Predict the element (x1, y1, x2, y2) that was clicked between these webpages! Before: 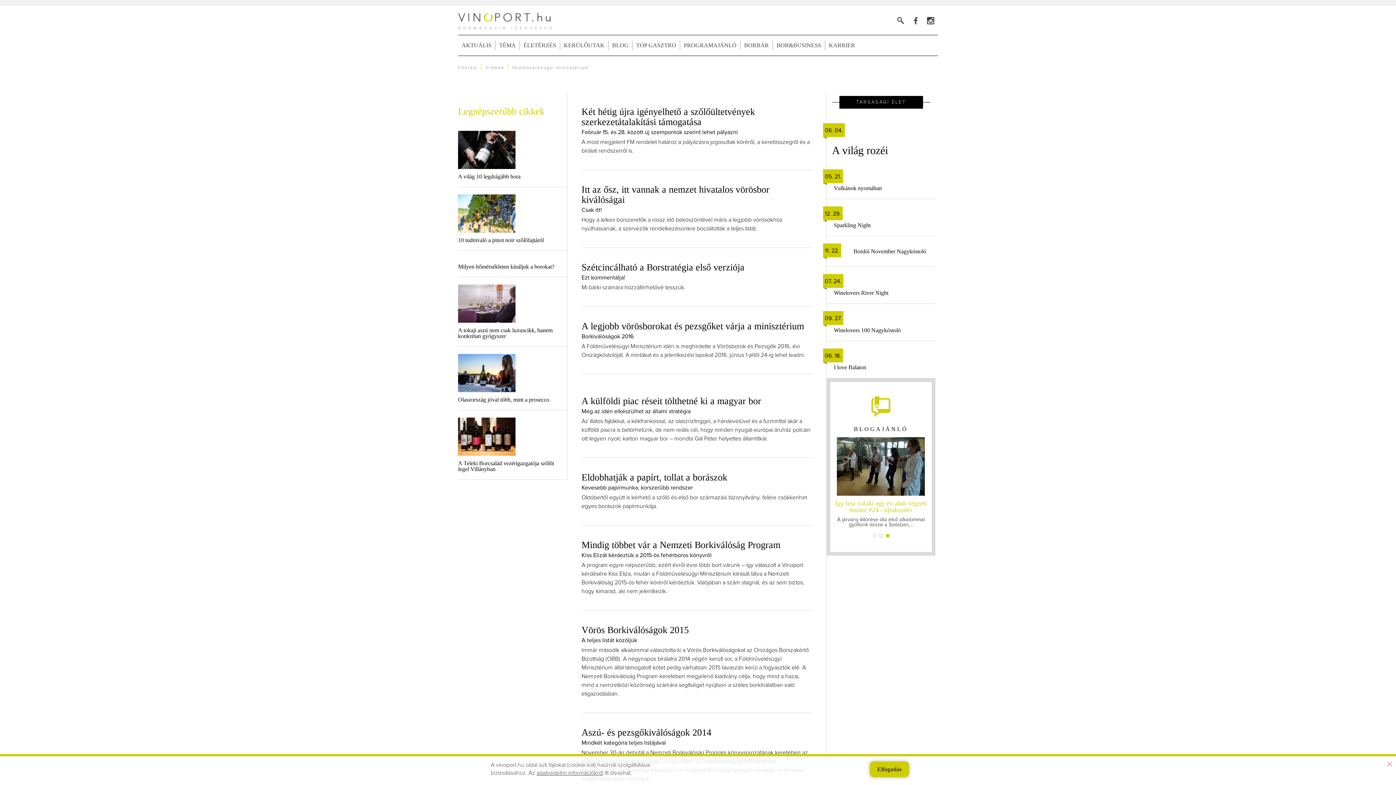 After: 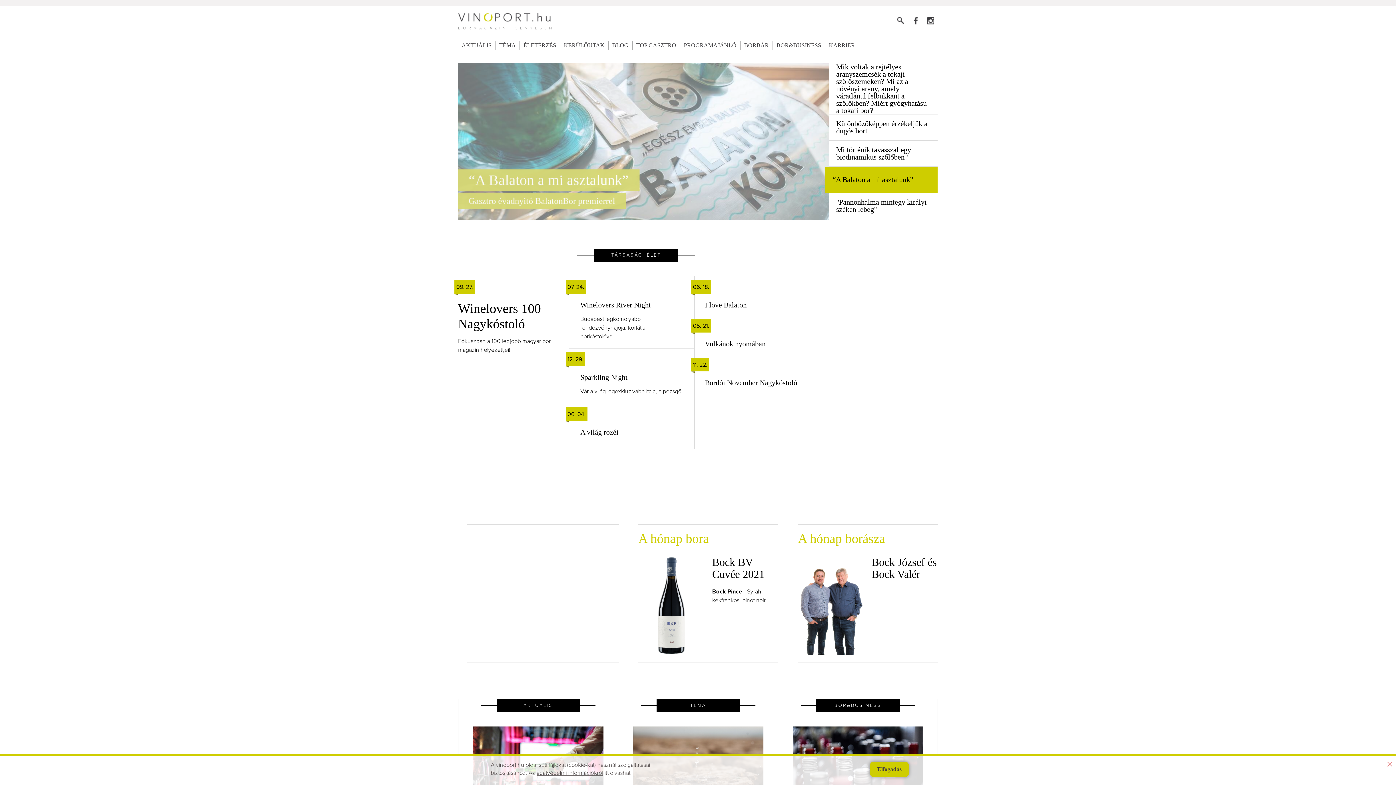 Action: bbox: (458, 65, 477, 70) label: Főoldal